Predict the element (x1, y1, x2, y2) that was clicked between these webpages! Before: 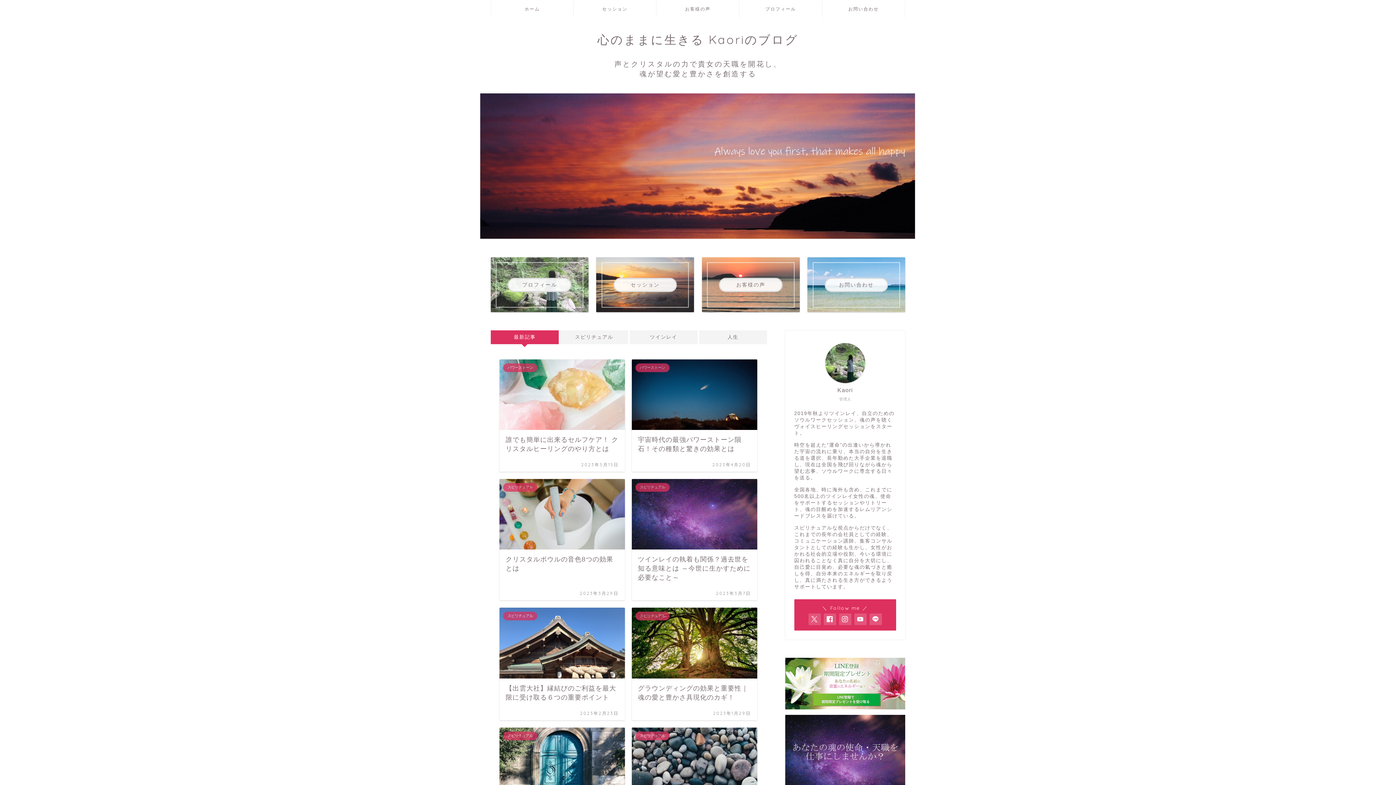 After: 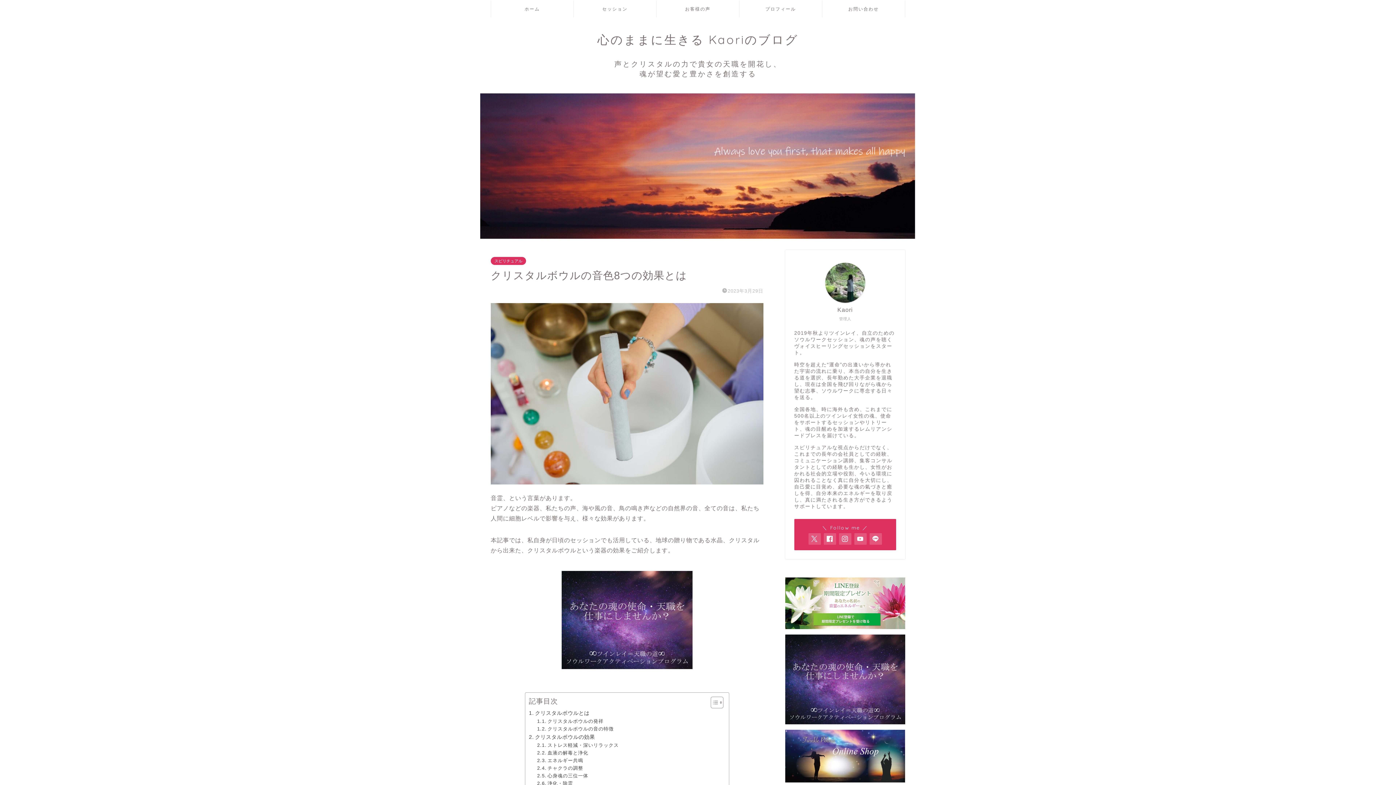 Action: label: スピリチュアル
クリスタルボウルの音色8つの効果とは
2023年3月29日 bbox: (499, 479, 625, 600)